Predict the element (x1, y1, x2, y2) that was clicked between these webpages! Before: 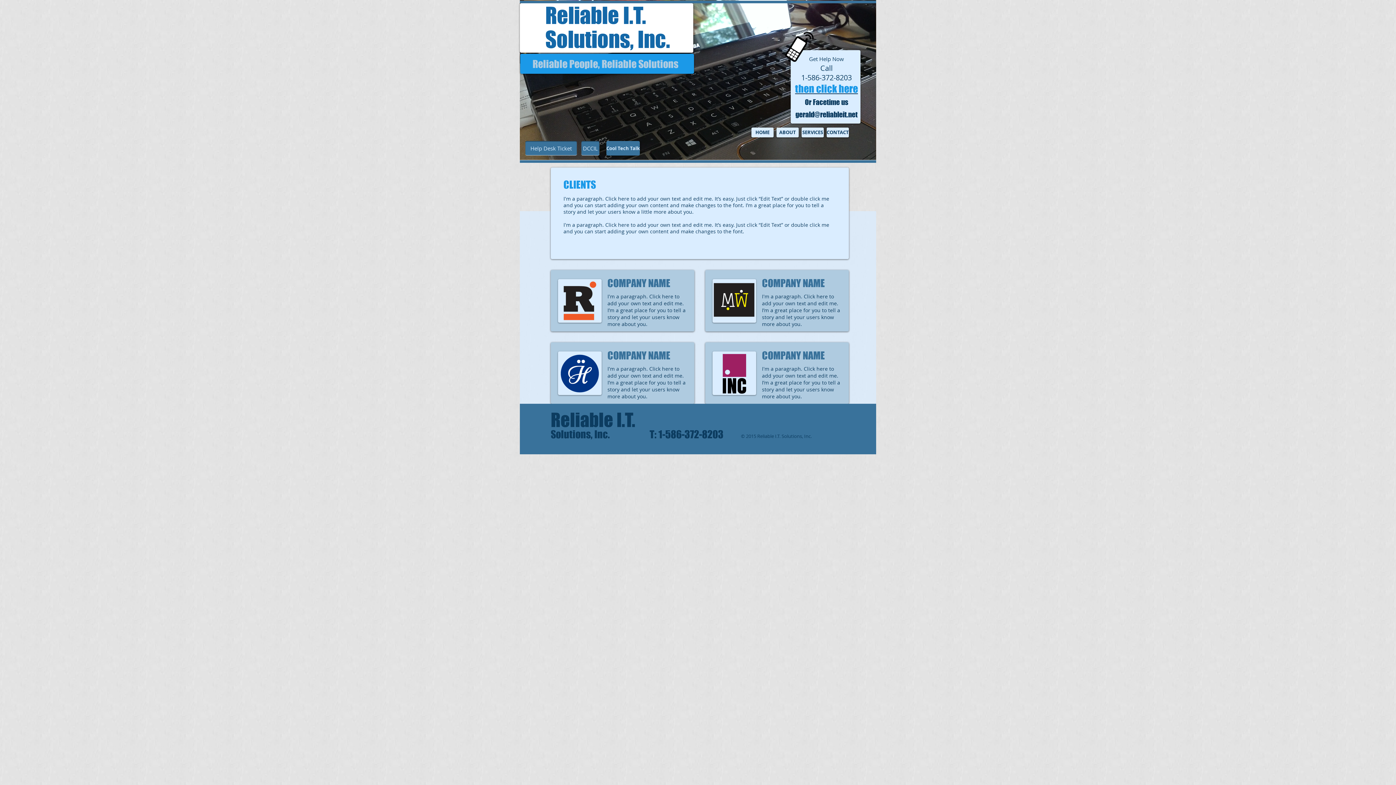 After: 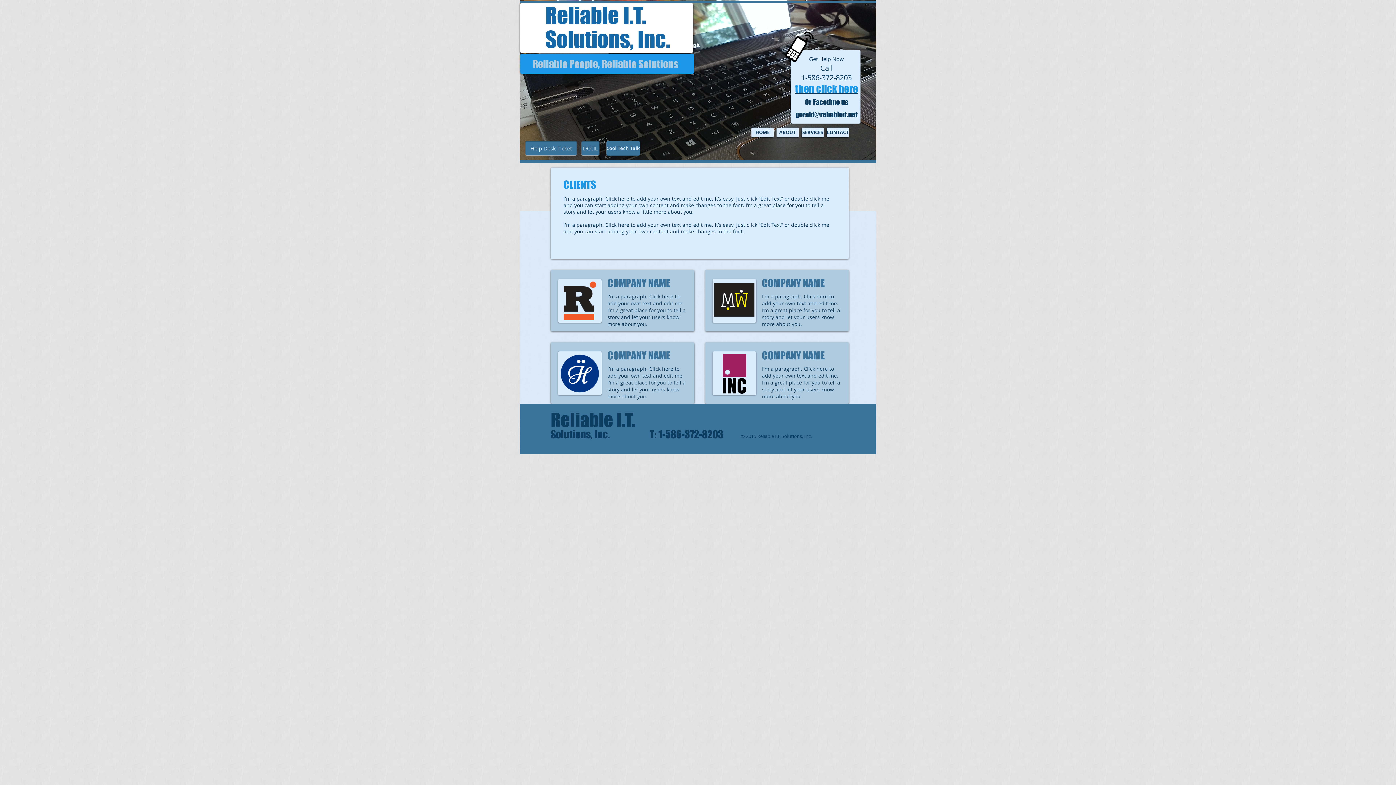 Action: bbox: (795, 110, 857, 118) label: gerald@reliableit.net